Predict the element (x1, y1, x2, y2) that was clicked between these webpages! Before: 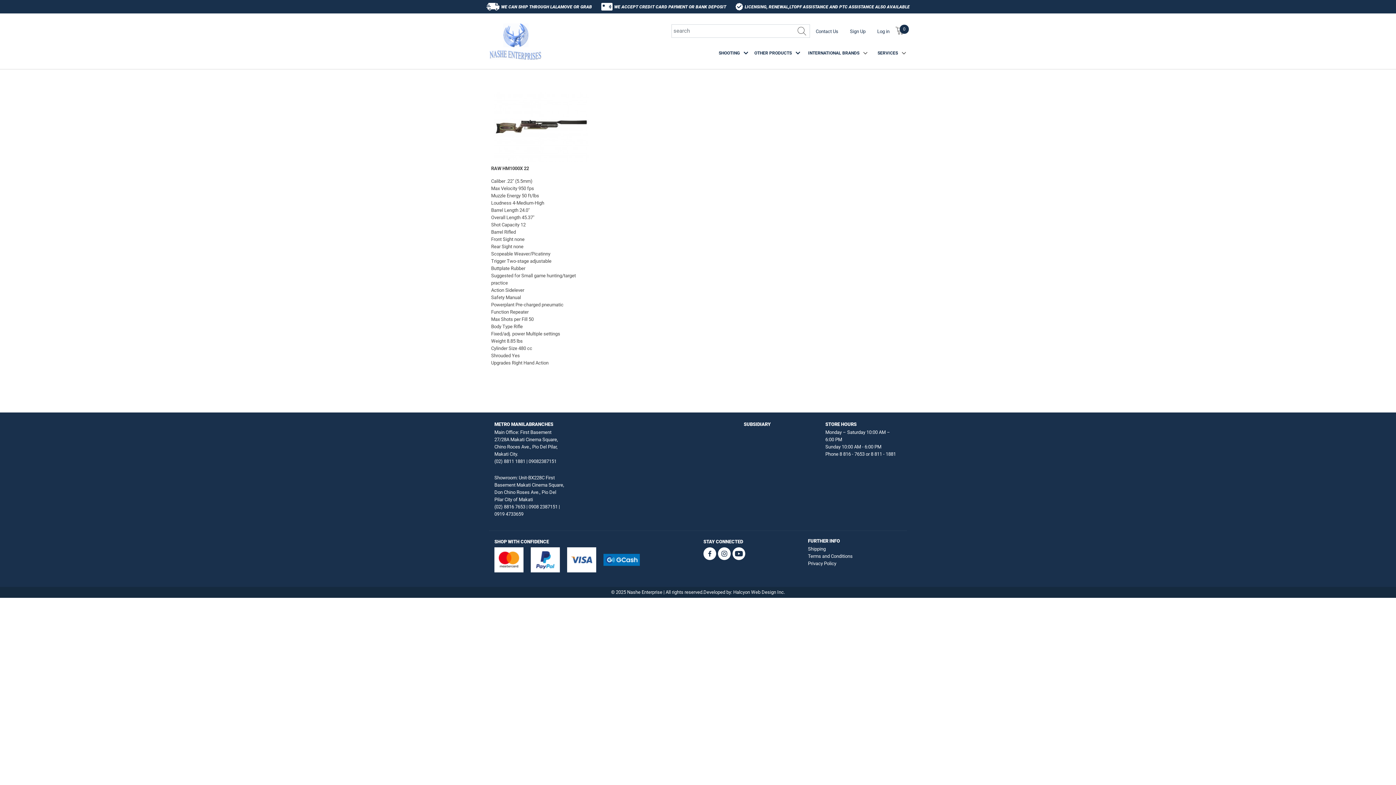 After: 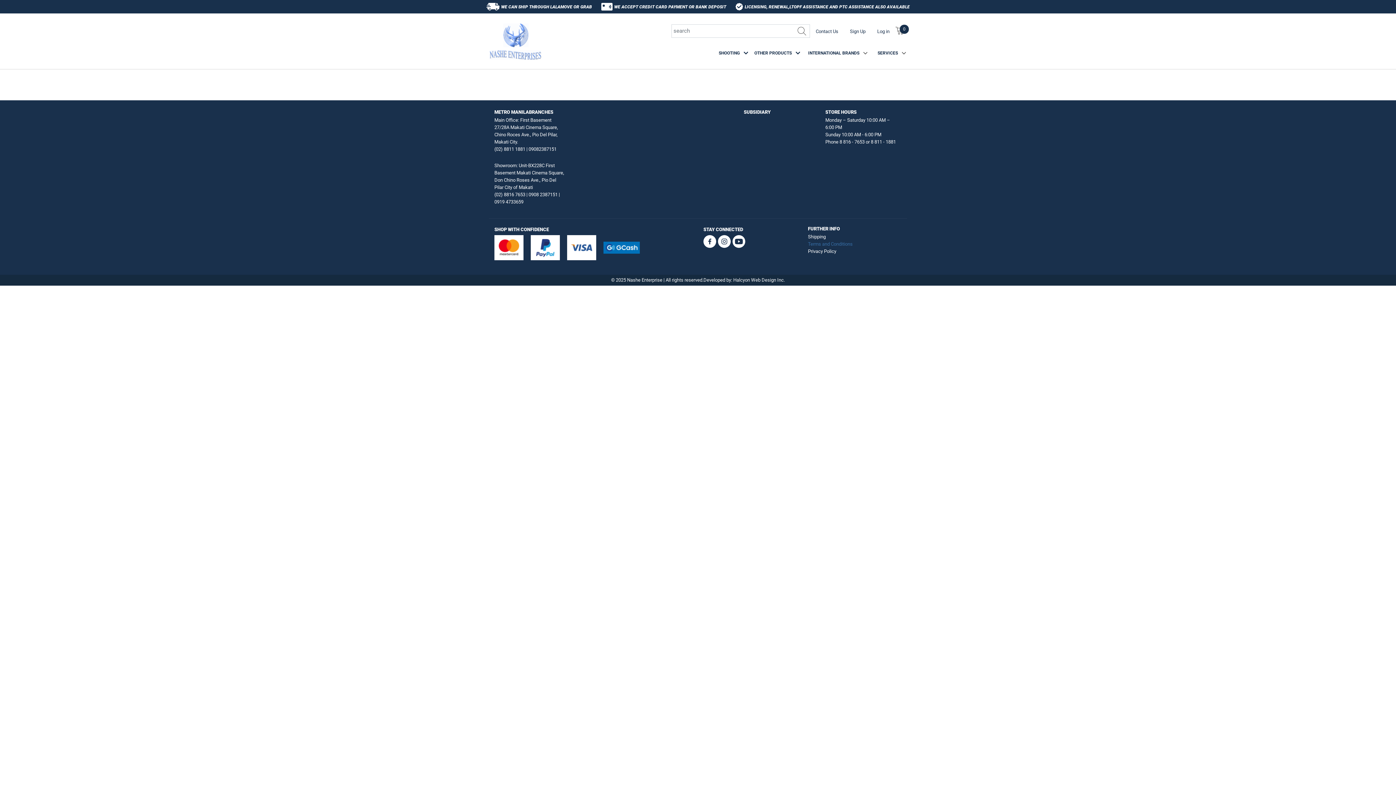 Action: label: Terms and Conditions bbox: (808, 553, 901, 560)